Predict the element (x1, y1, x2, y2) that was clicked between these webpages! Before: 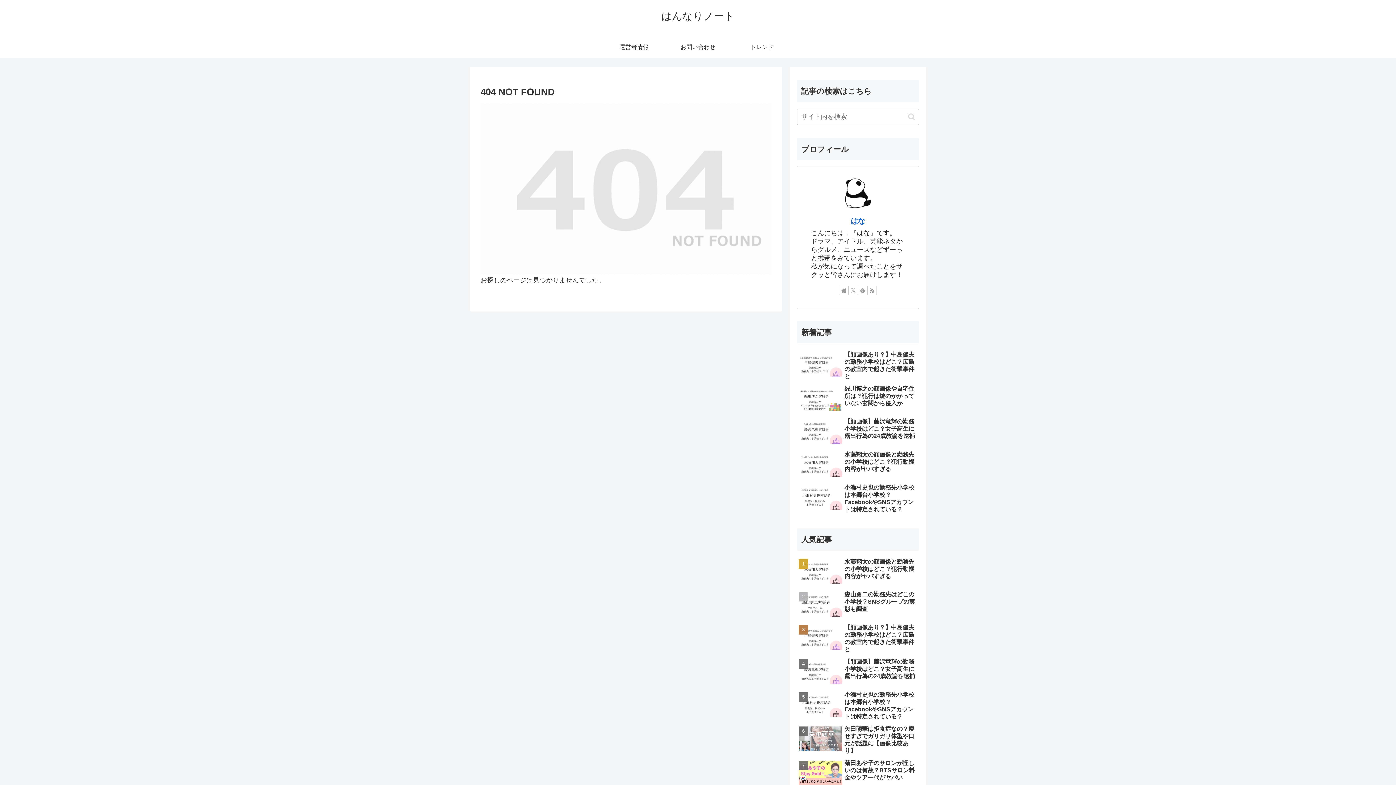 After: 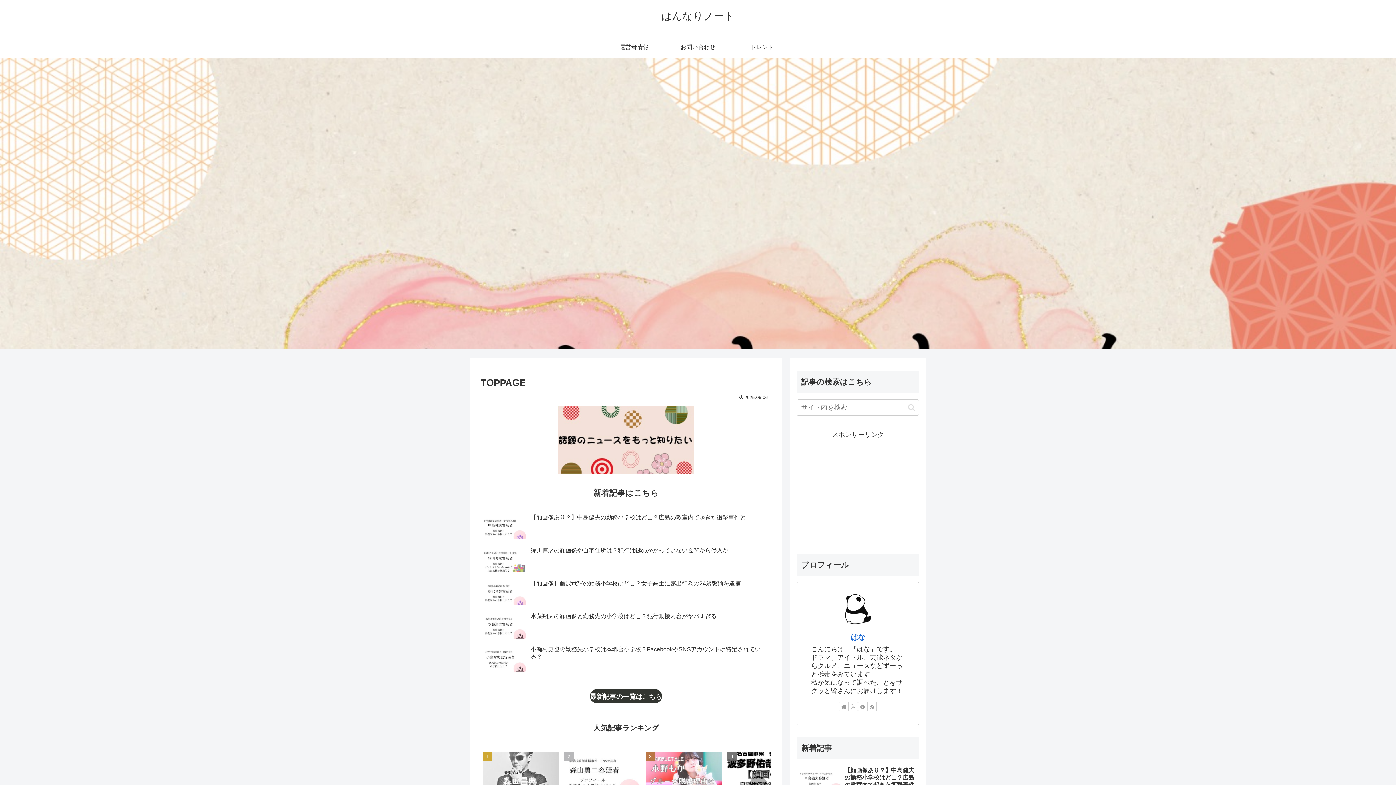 Action: label: はんなりノート bbox: (654, 13, 741, 21)